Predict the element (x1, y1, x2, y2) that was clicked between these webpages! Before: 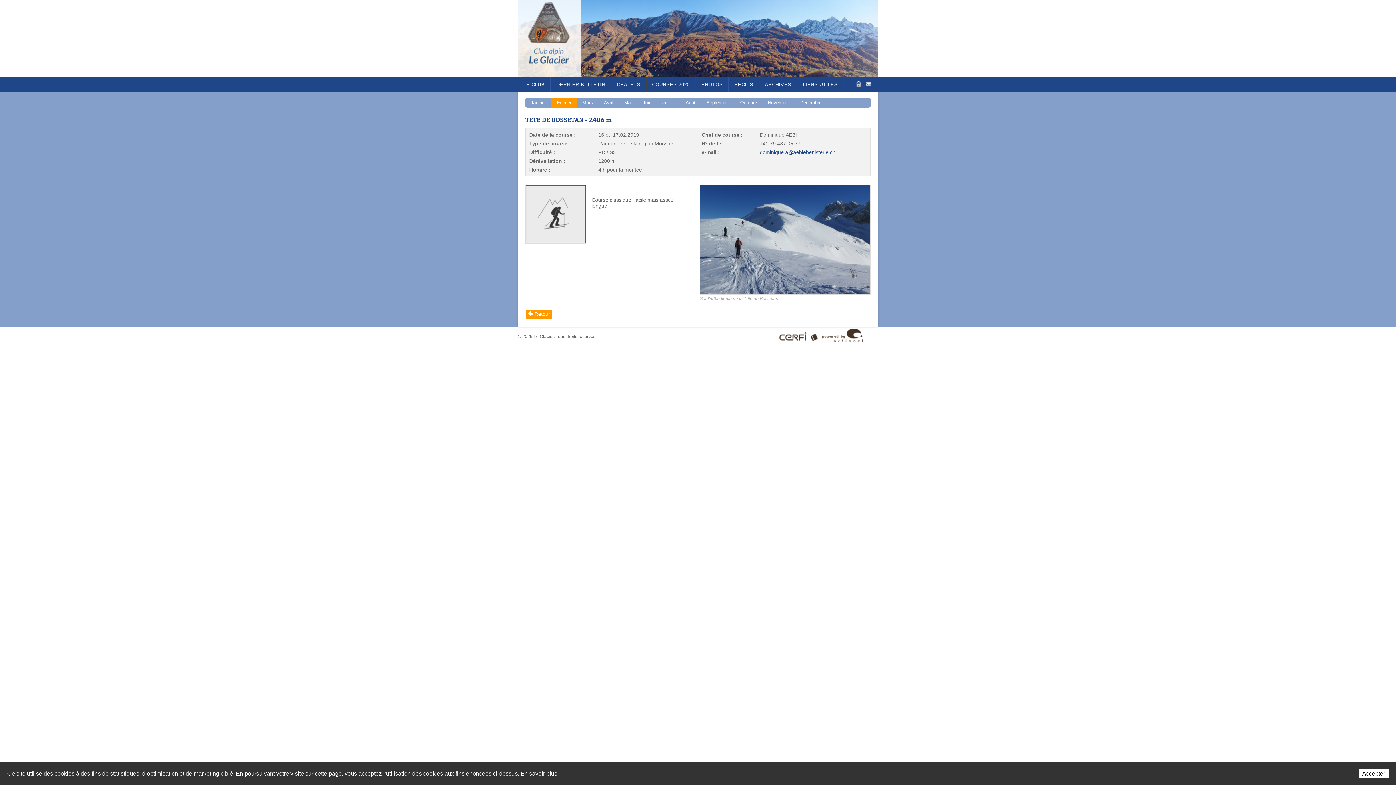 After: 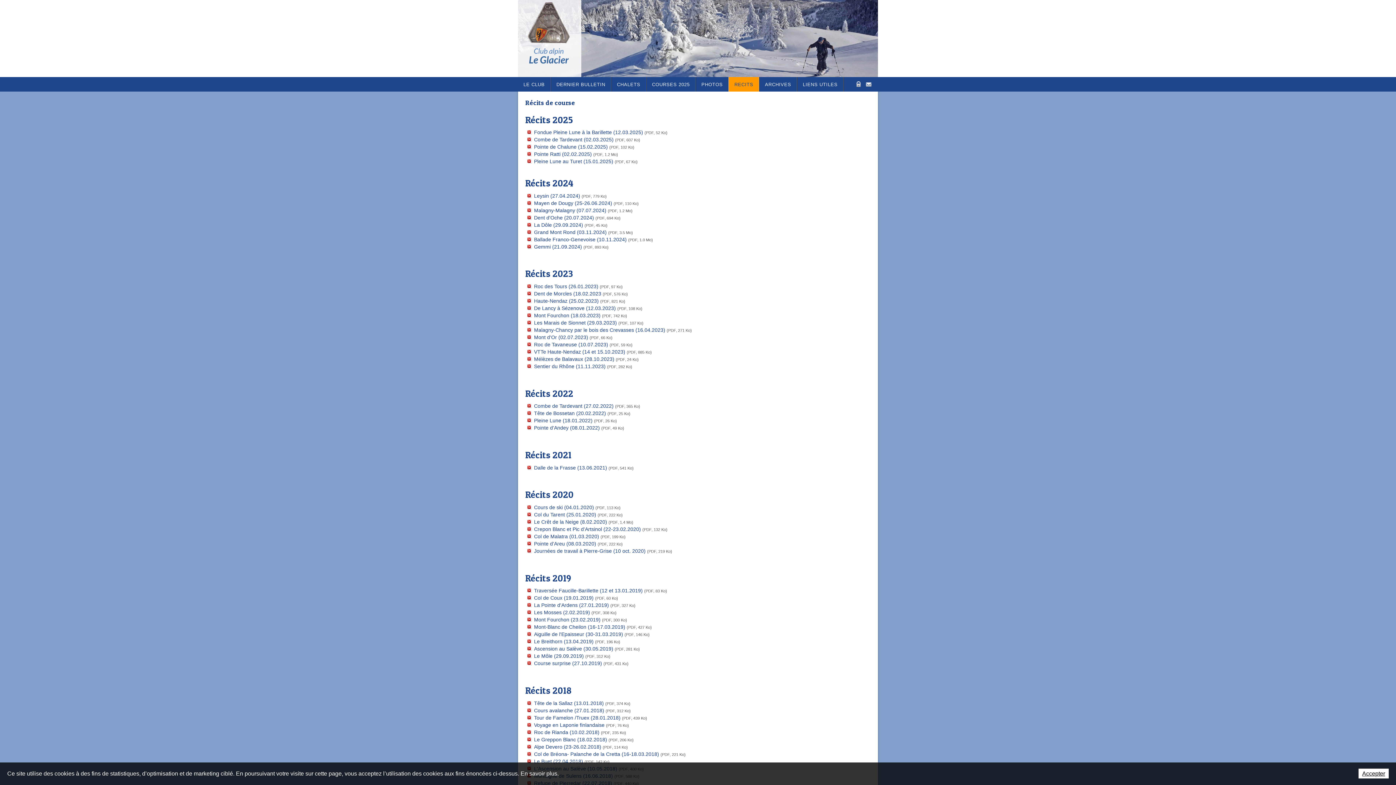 Action: bbox: (728, 77, 759, 91) label: RECITS